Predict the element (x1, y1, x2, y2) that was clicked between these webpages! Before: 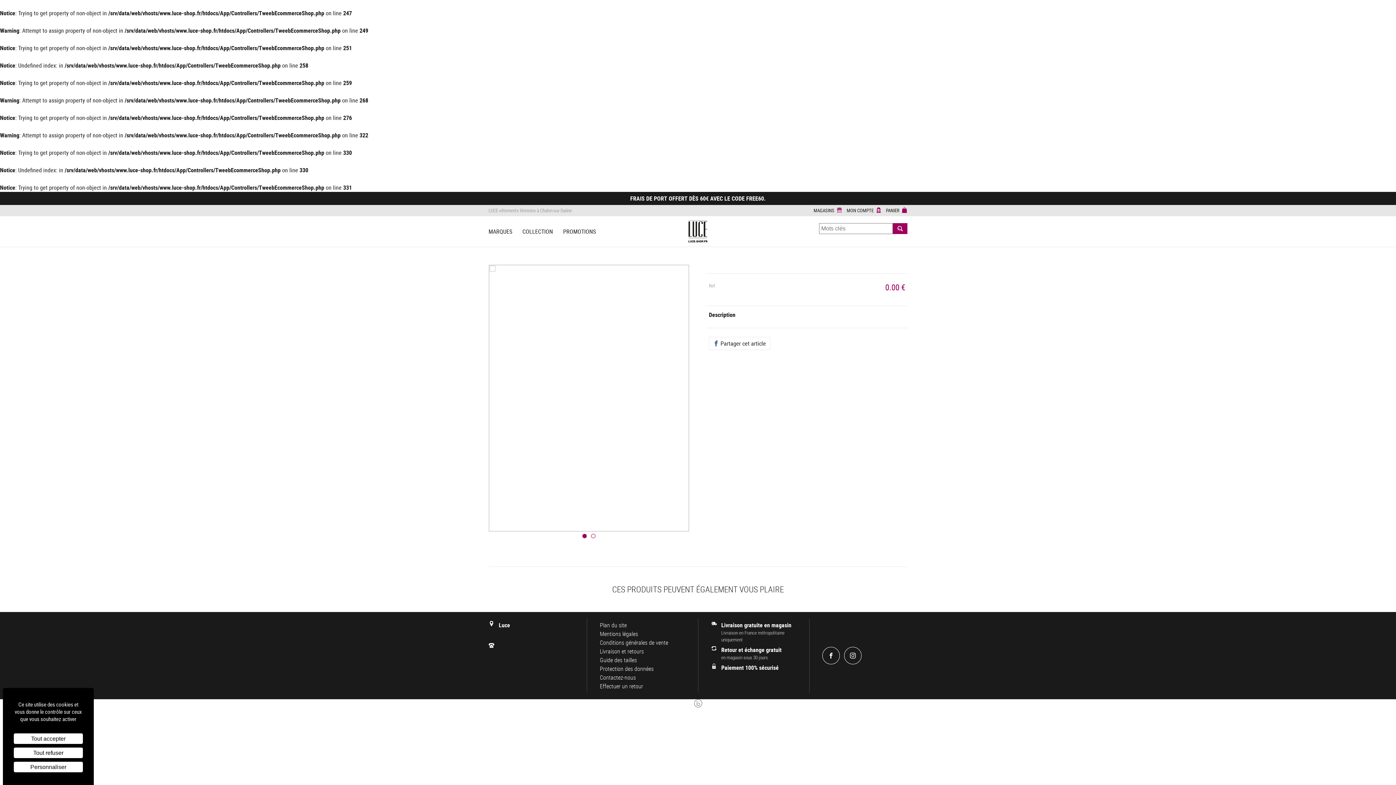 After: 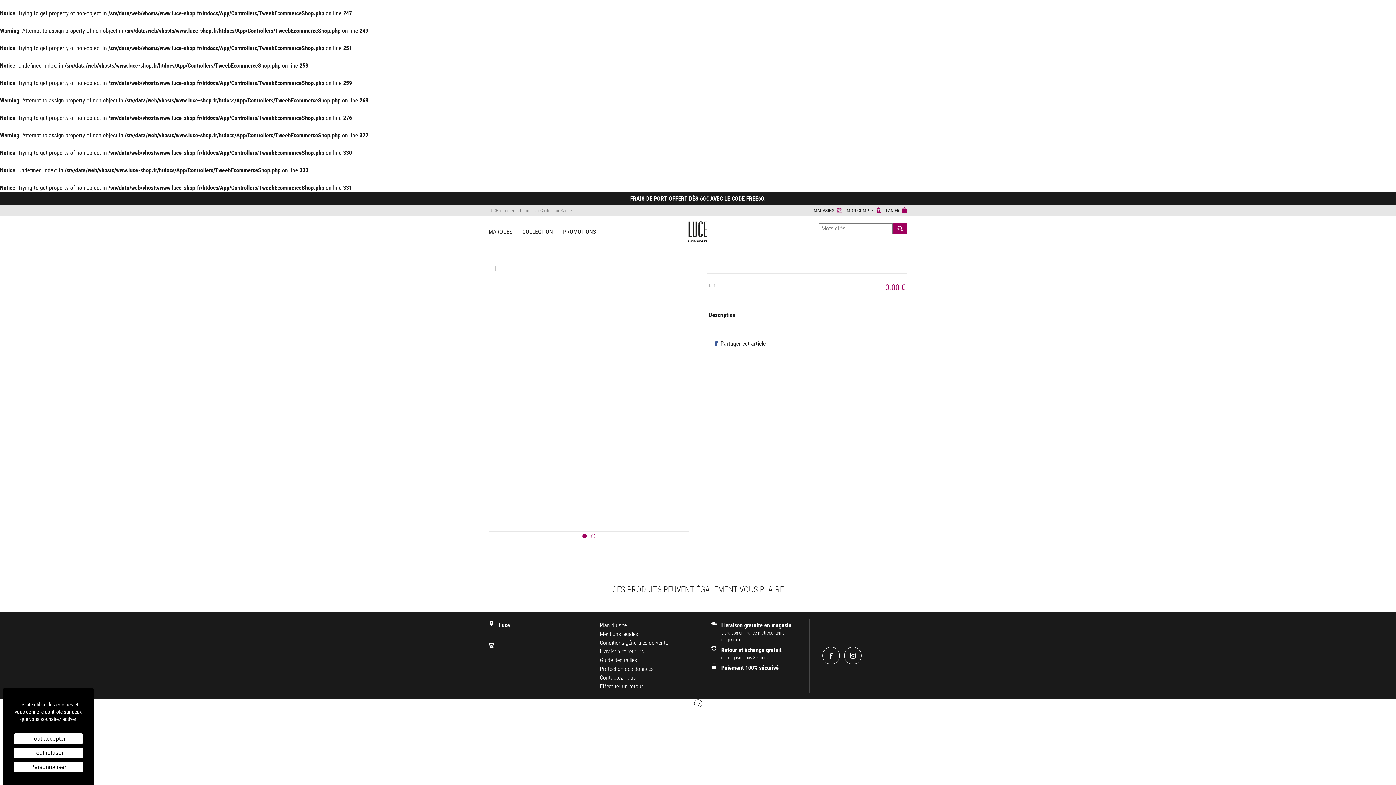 Action: label: PROMOTIONS bbox: (563, 225, 596, 238)